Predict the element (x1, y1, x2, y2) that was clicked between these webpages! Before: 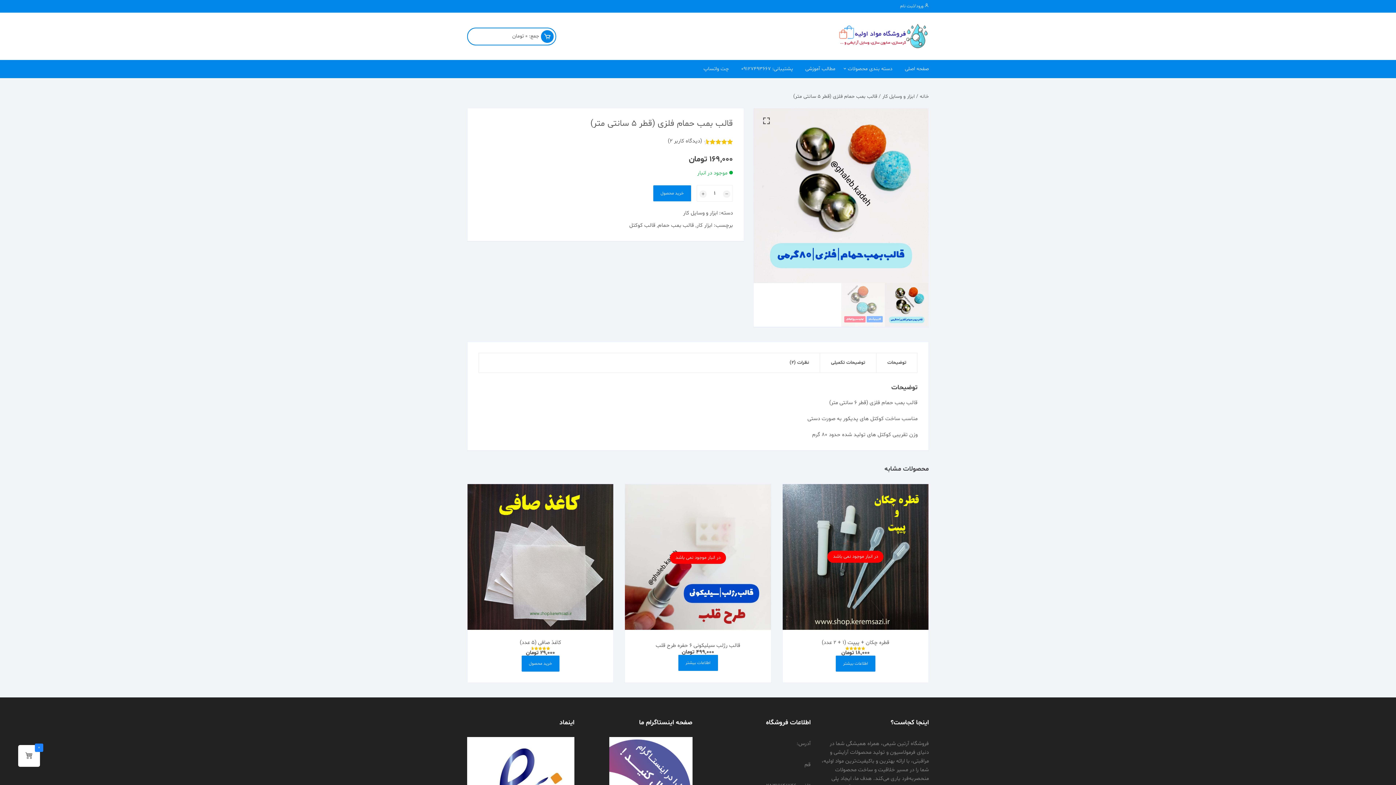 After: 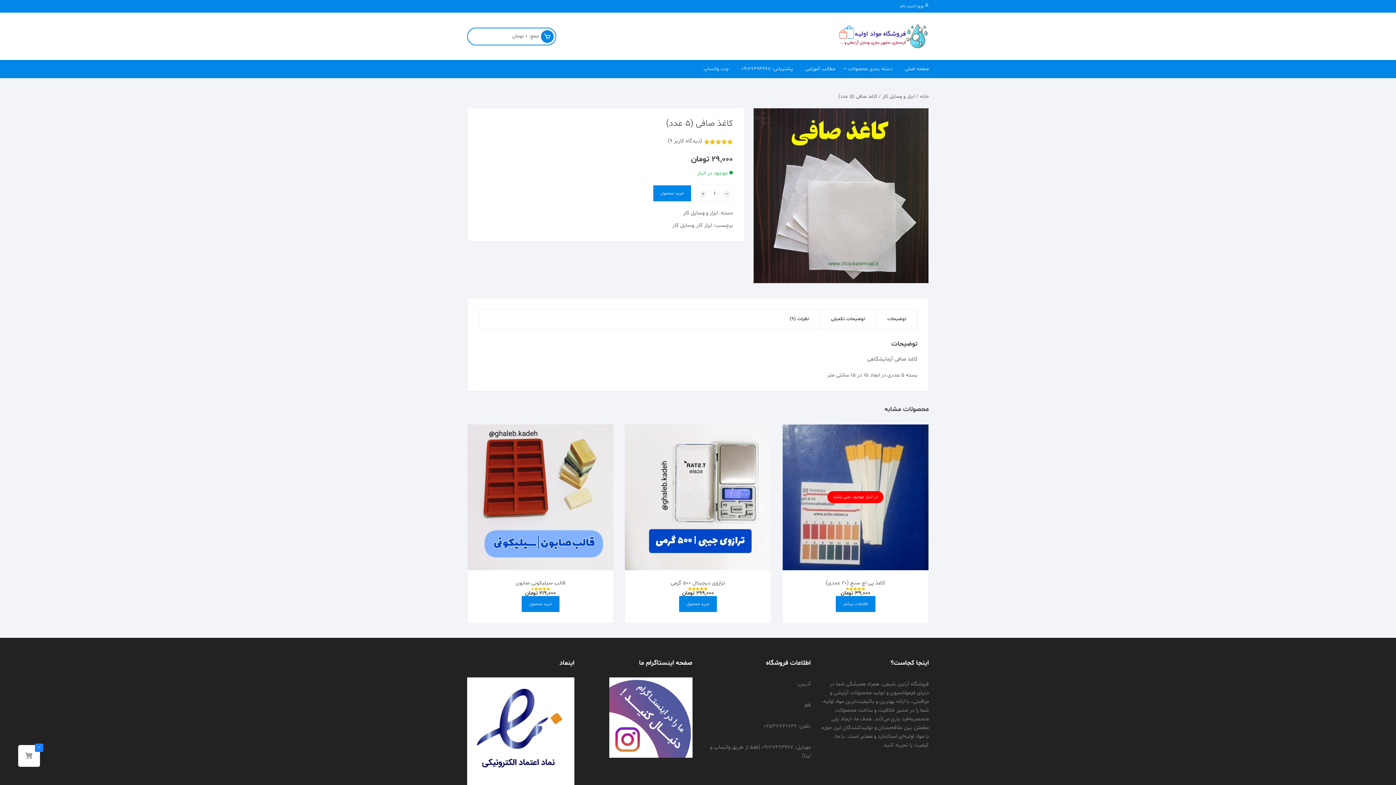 Action: bbox: (467, 484, 613, 630)